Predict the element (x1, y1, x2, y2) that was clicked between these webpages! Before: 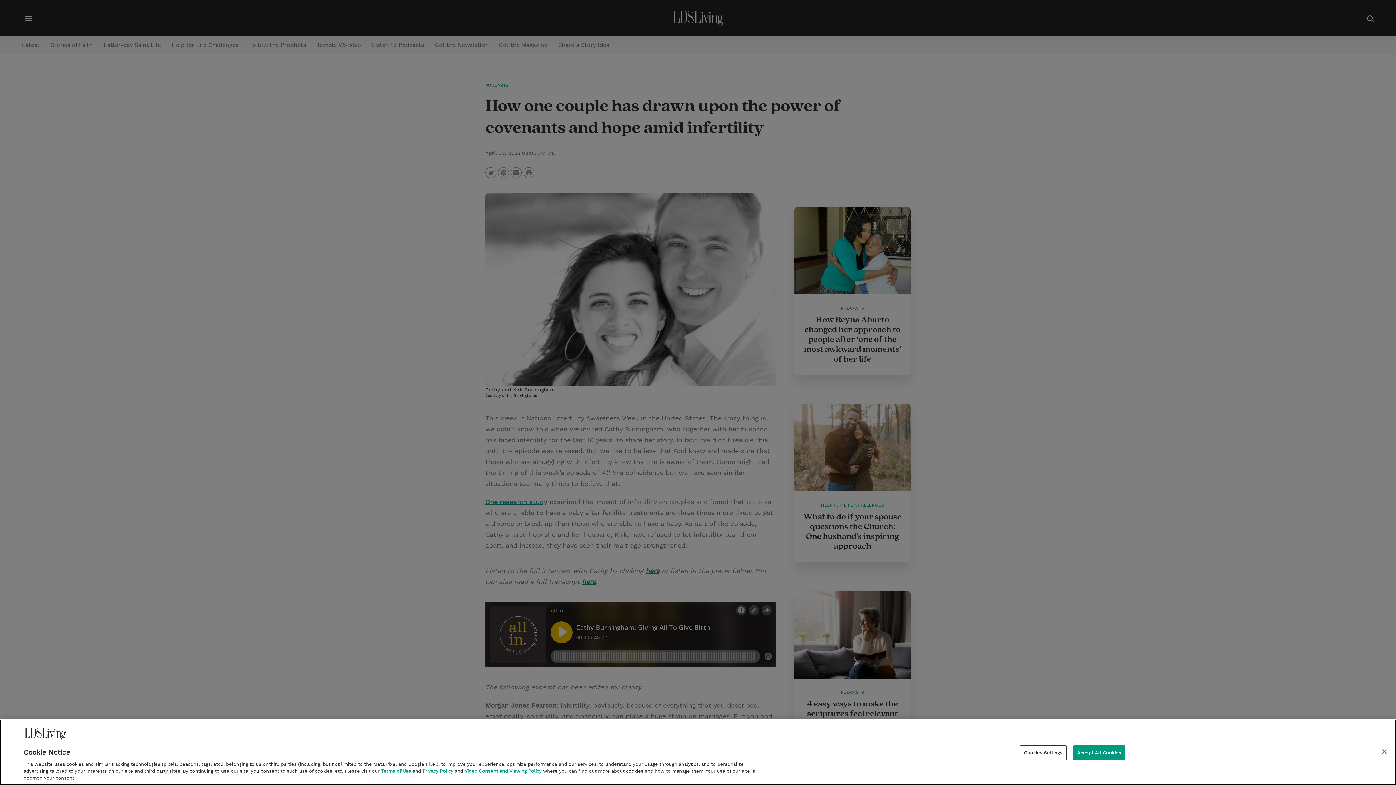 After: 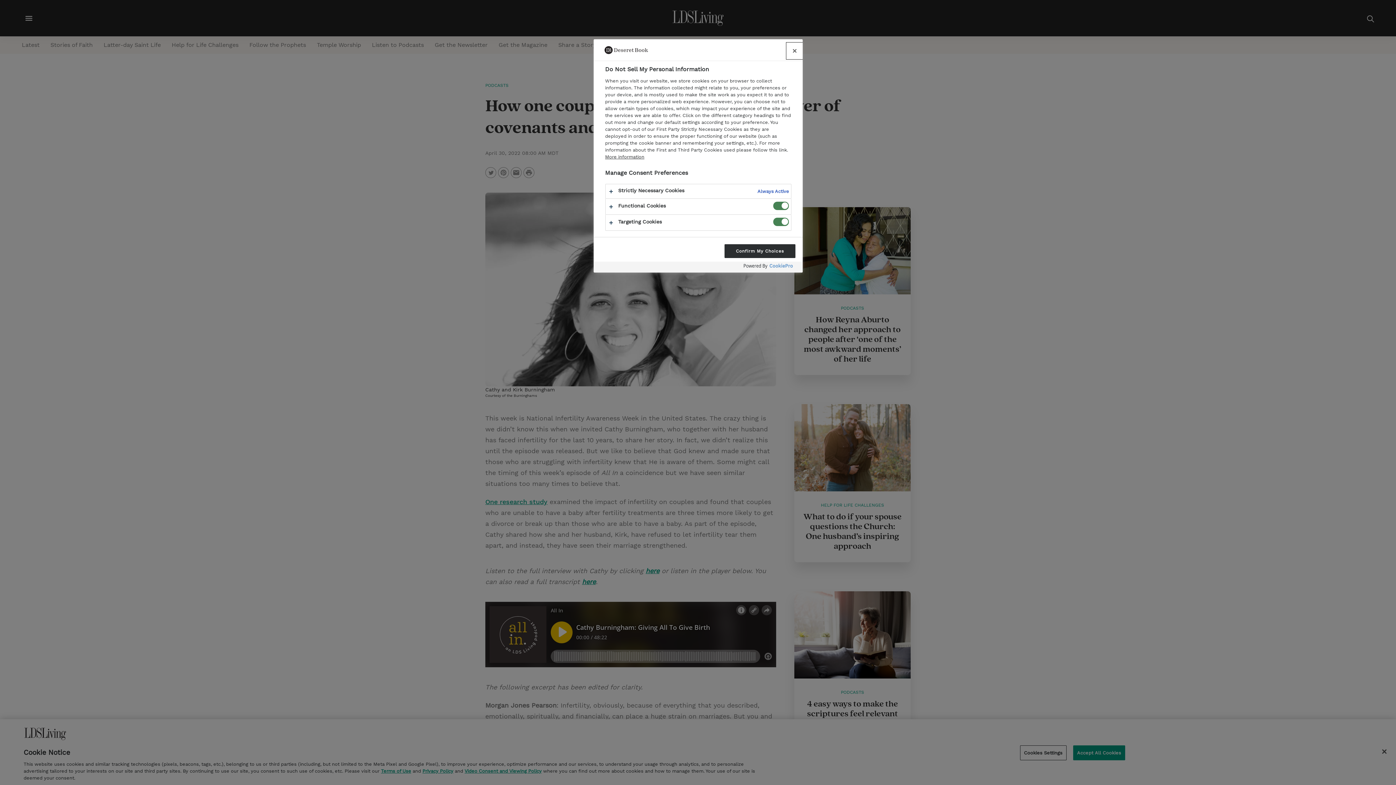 Action: label: Cookies Settings bbox: (1020, 745, 1066, 760)